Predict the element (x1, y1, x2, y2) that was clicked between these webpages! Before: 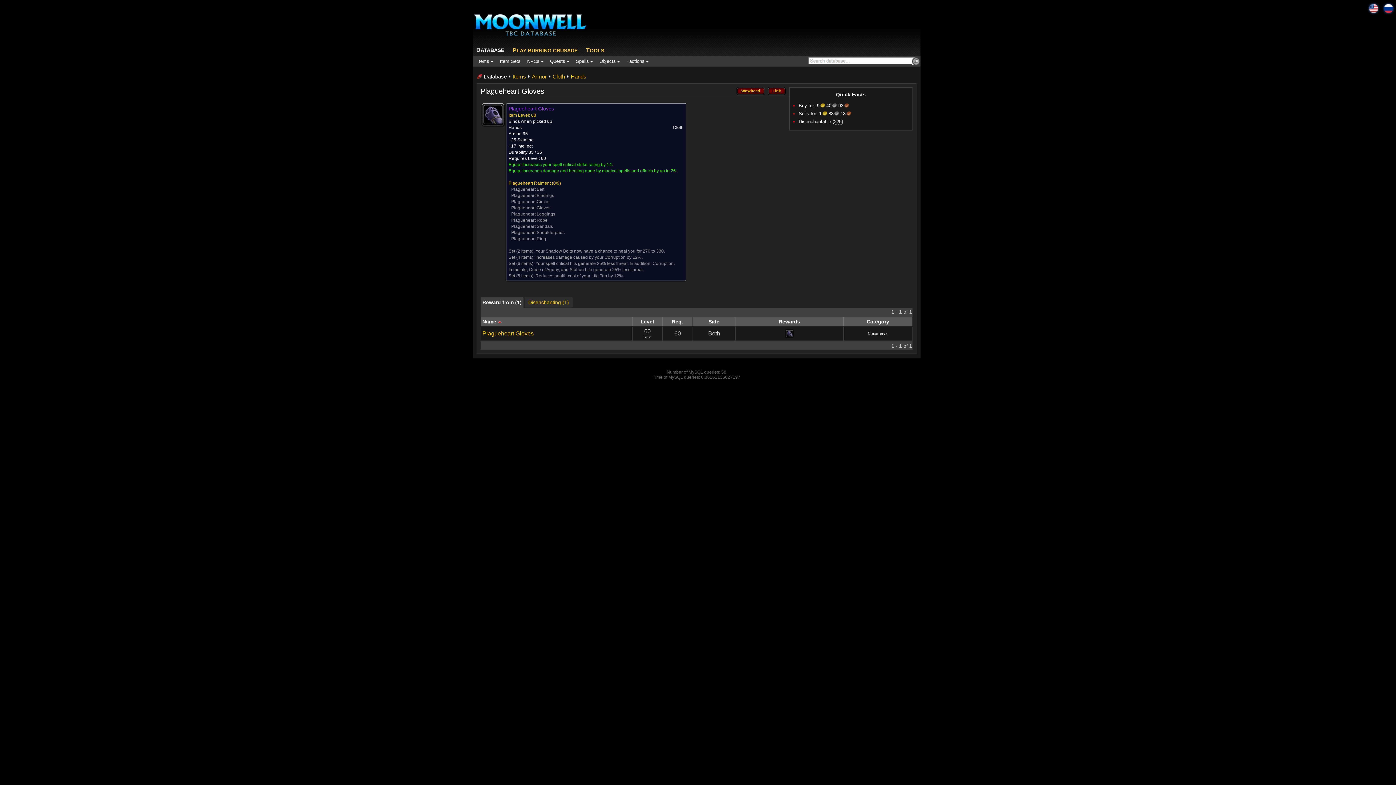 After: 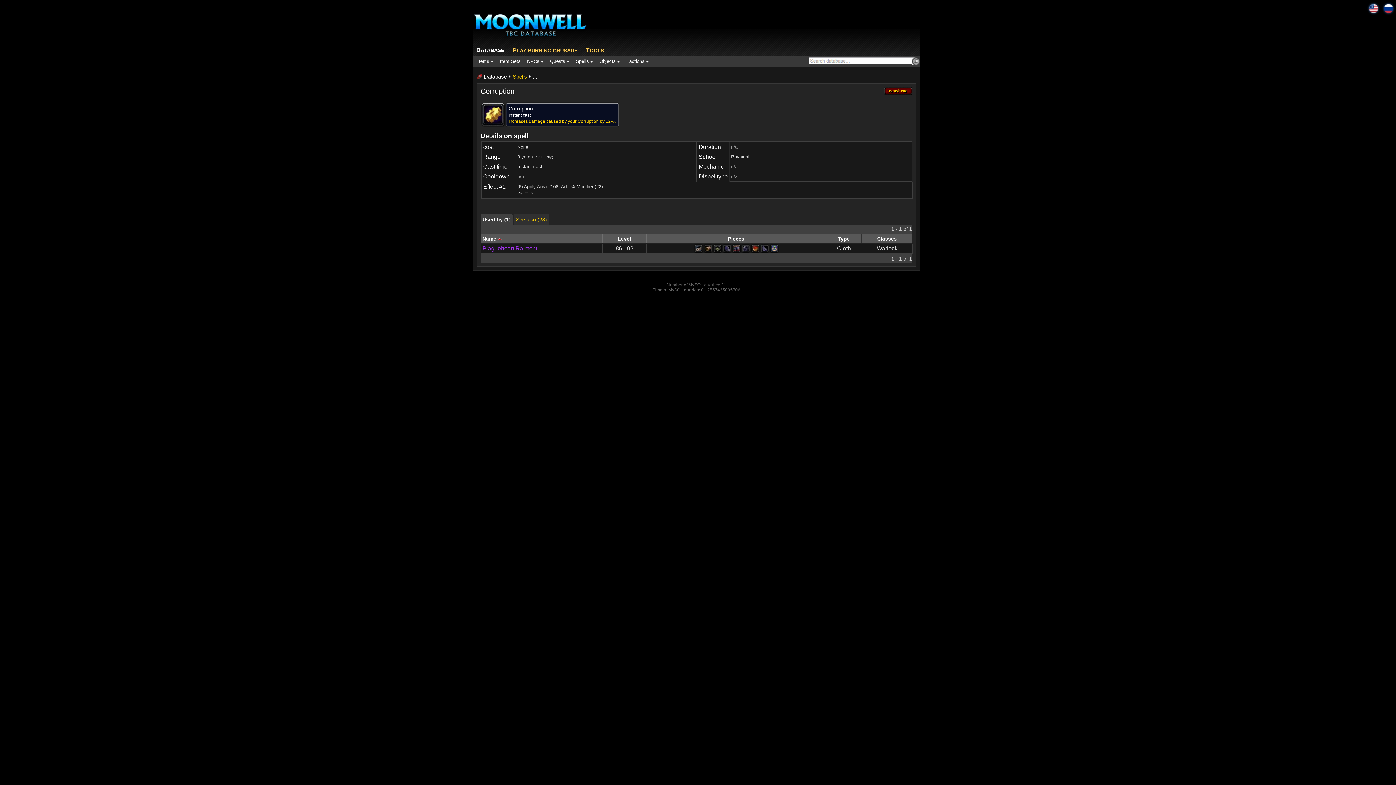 Action: label: Increases damage caused by your Corruption by 12%. bbox: (535, 254, 642, 260)